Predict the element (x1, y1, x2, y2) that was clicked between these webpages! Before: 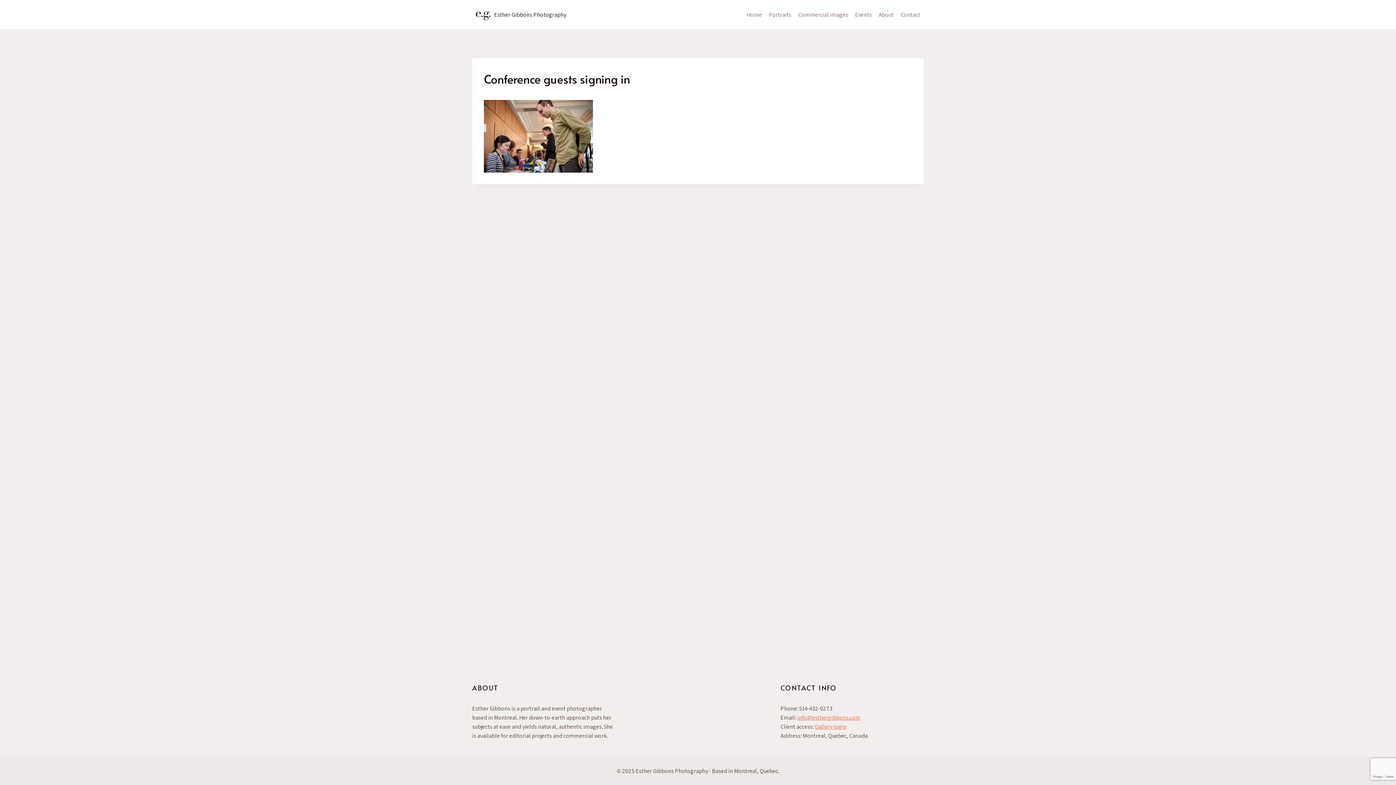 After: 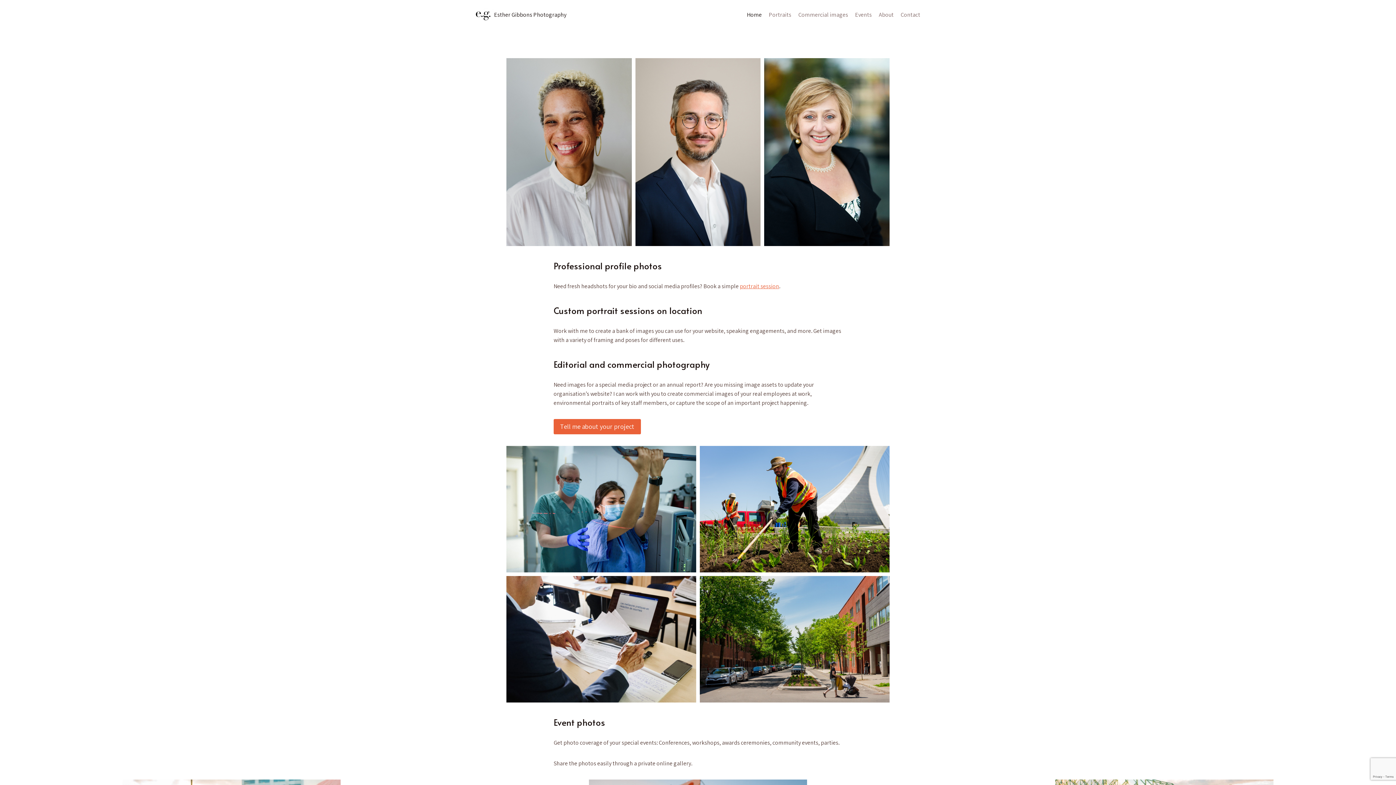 Action: bbox: (743, 6, 765, 22) label: Home